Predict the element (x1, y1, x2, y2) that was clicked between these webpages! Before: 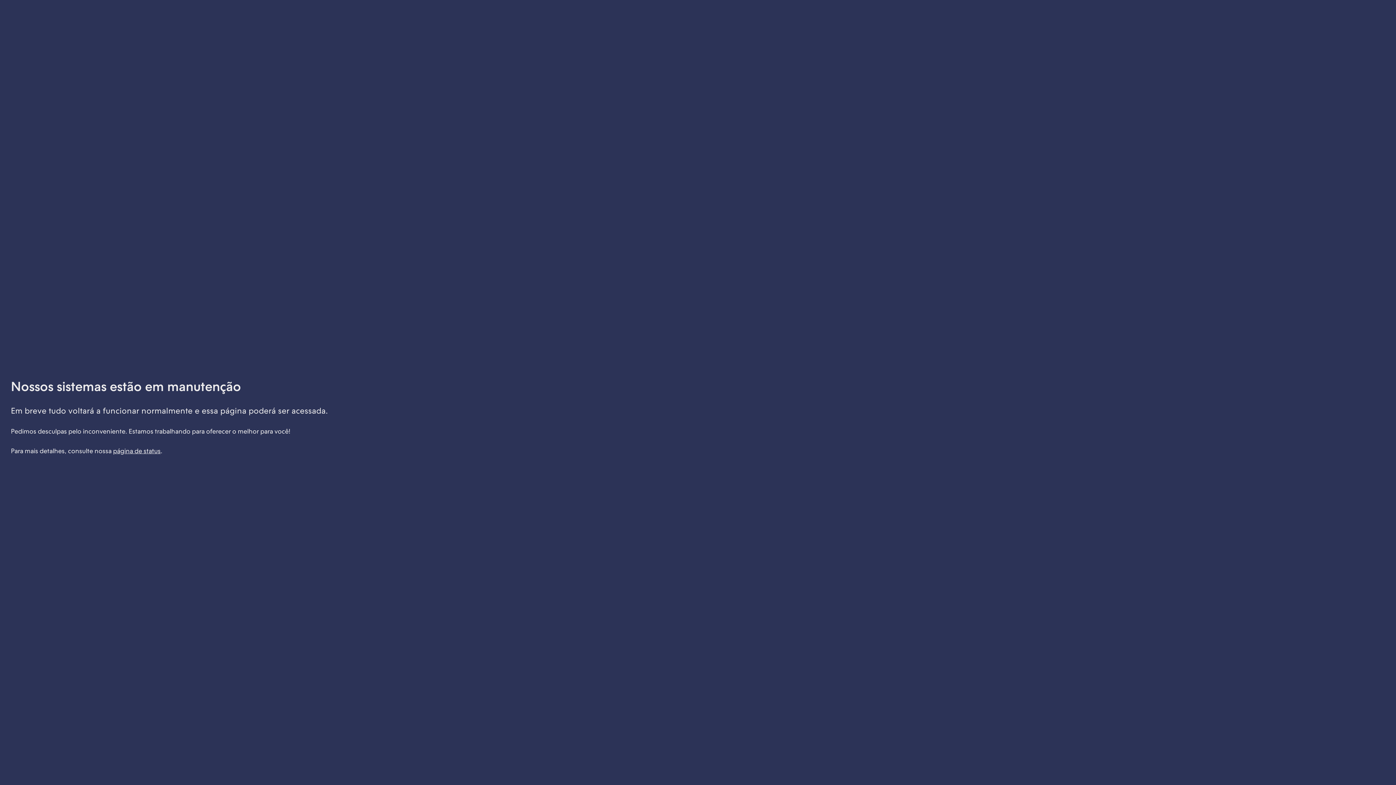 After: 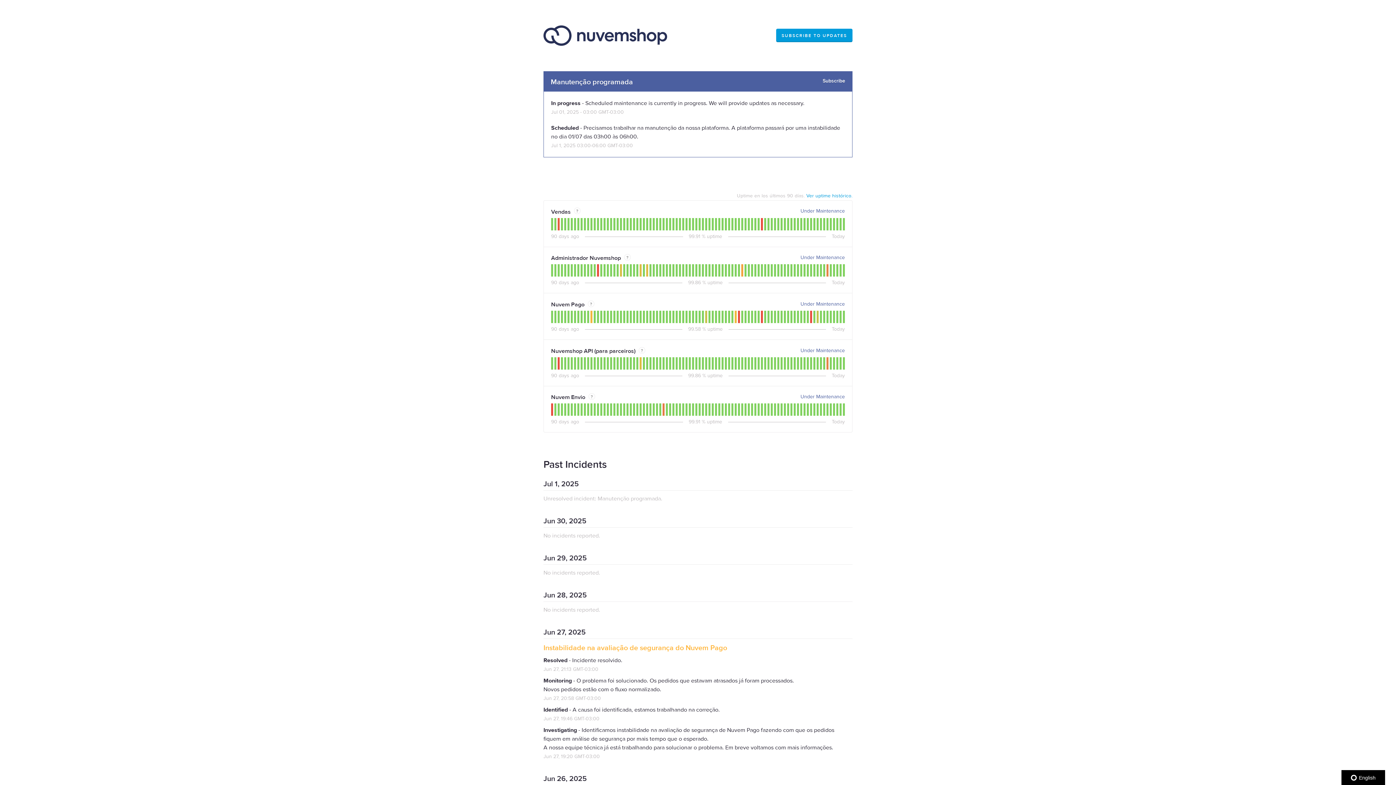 Action: bbox: (113, 447, 160, 454) label: página de status